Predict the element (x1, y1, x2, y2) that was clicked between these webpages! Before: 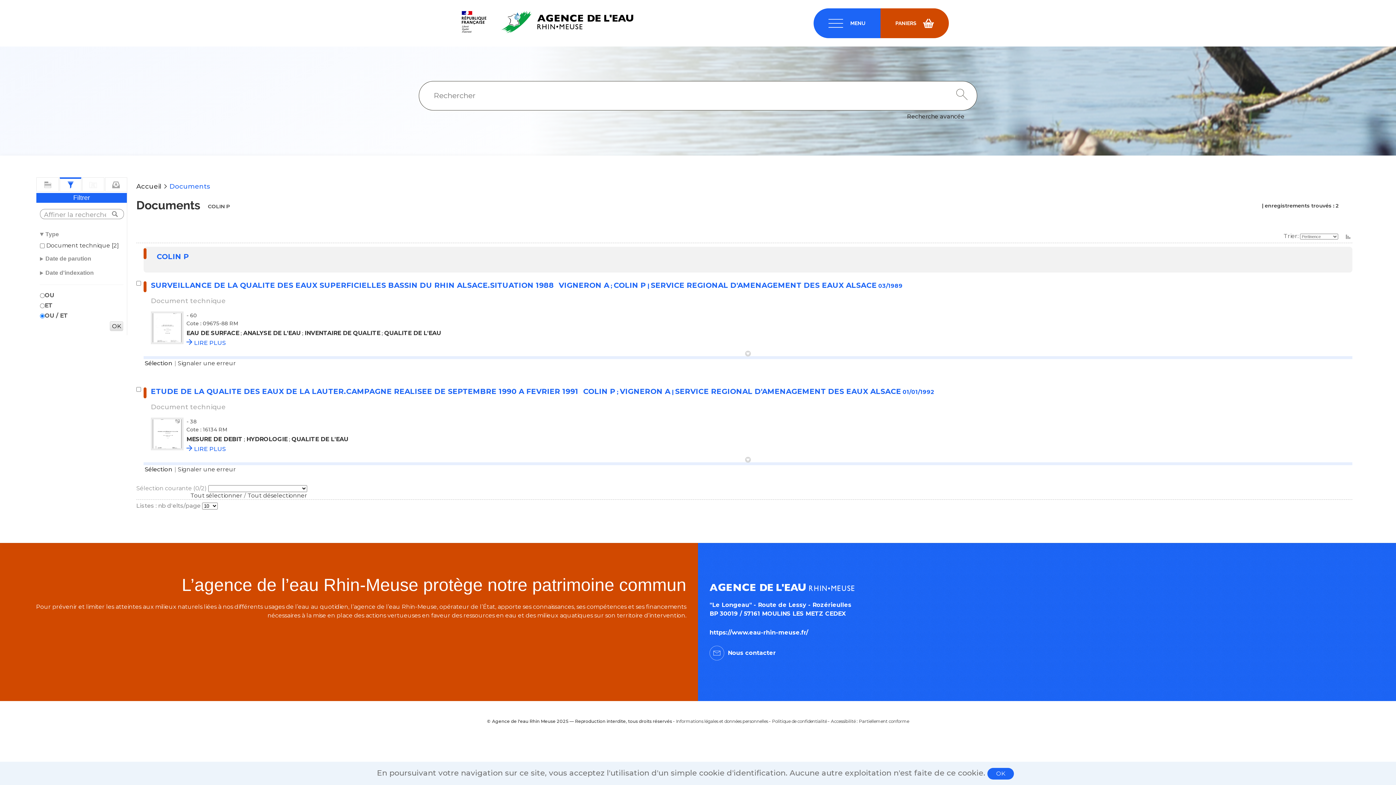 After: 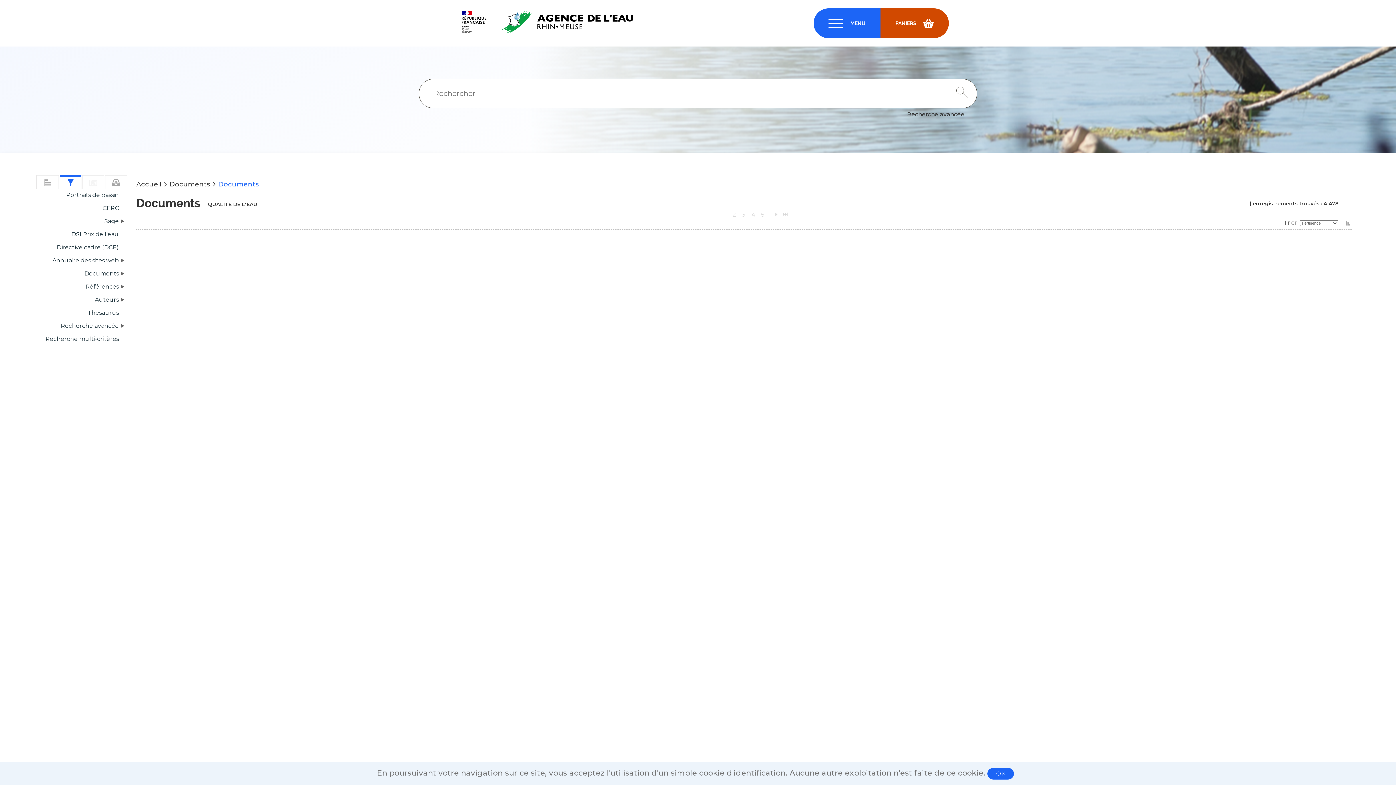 Action: label: QUALITE DE L'EAU bbox: (384, 329, 441, 336)